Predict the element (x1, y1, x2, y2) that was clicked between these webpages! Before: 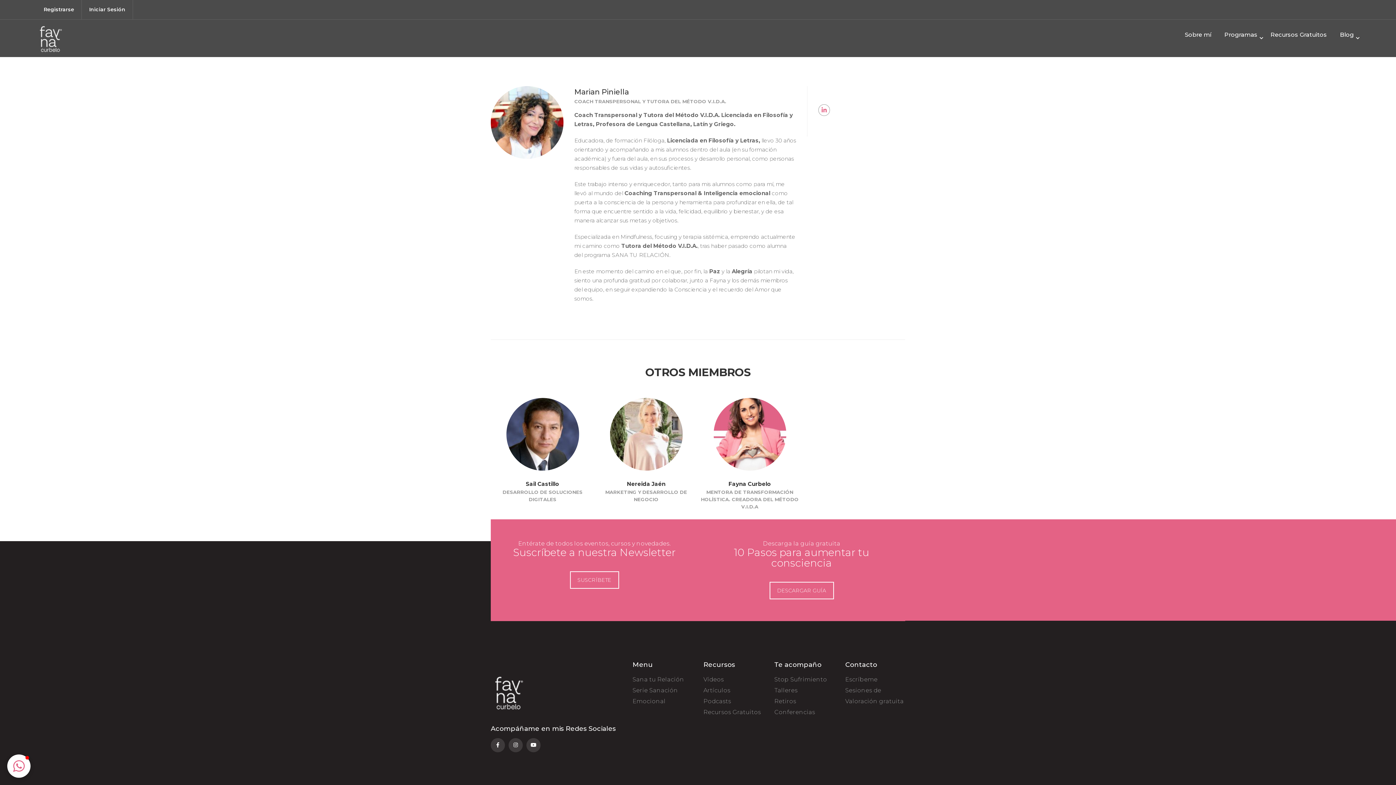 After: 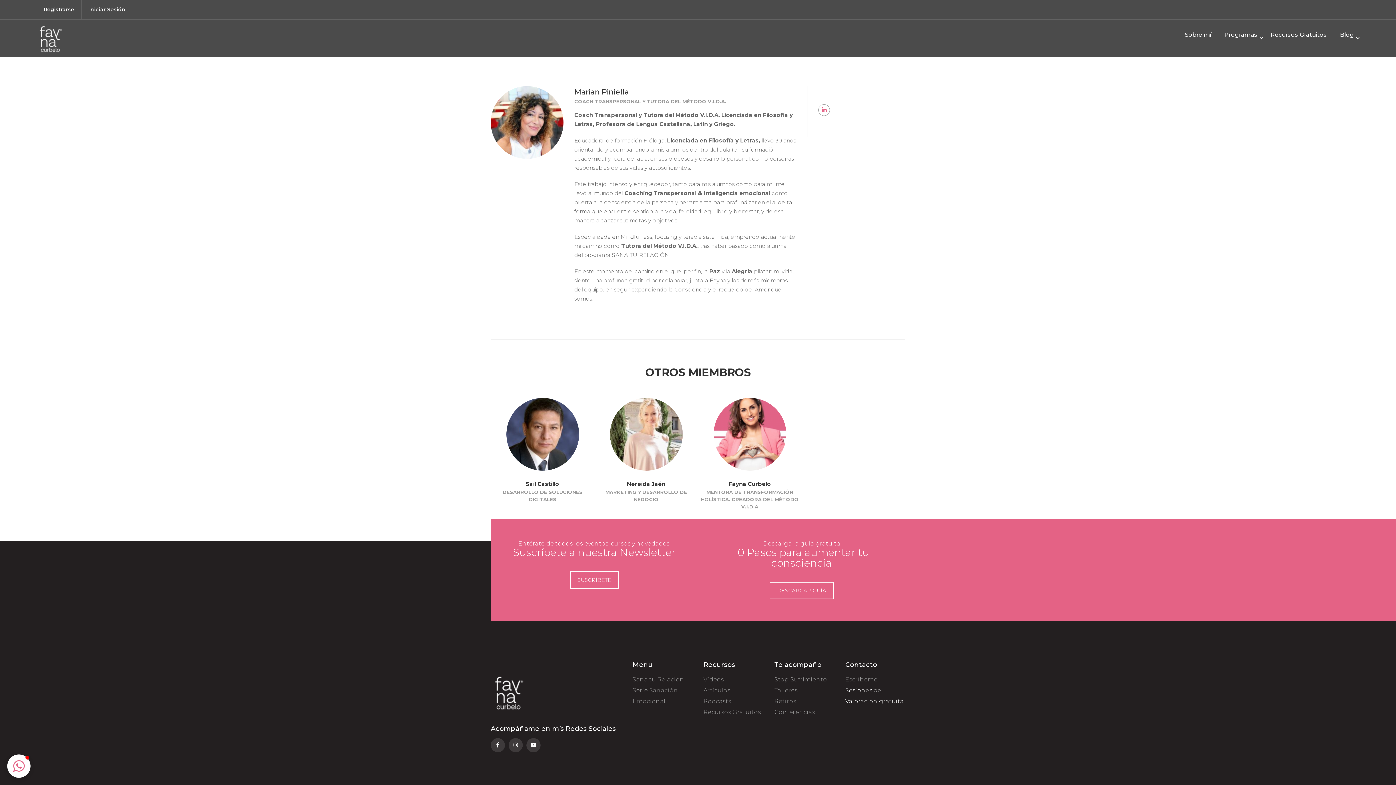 Action: label: Sesiones de Valoración gratuita bbox: (845, 685, 905, 707)